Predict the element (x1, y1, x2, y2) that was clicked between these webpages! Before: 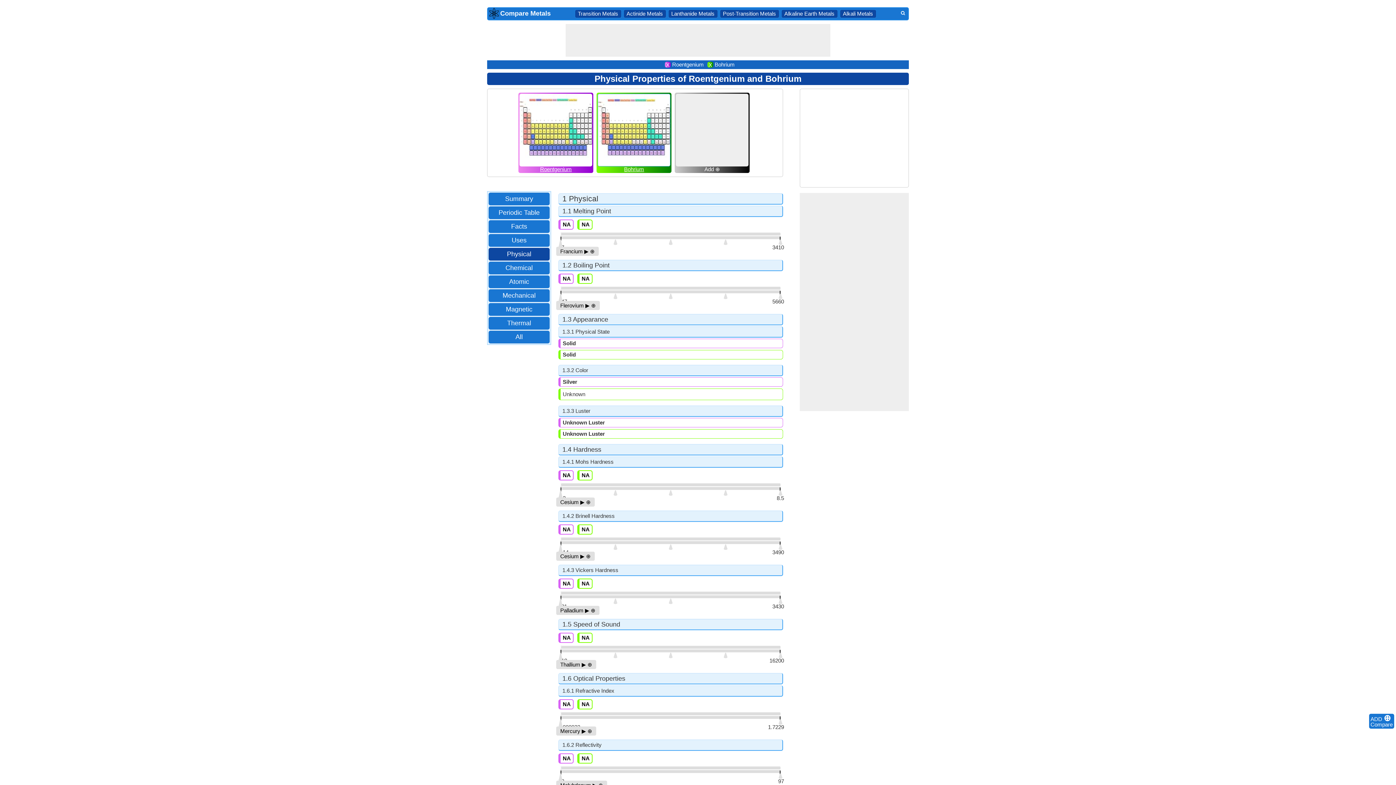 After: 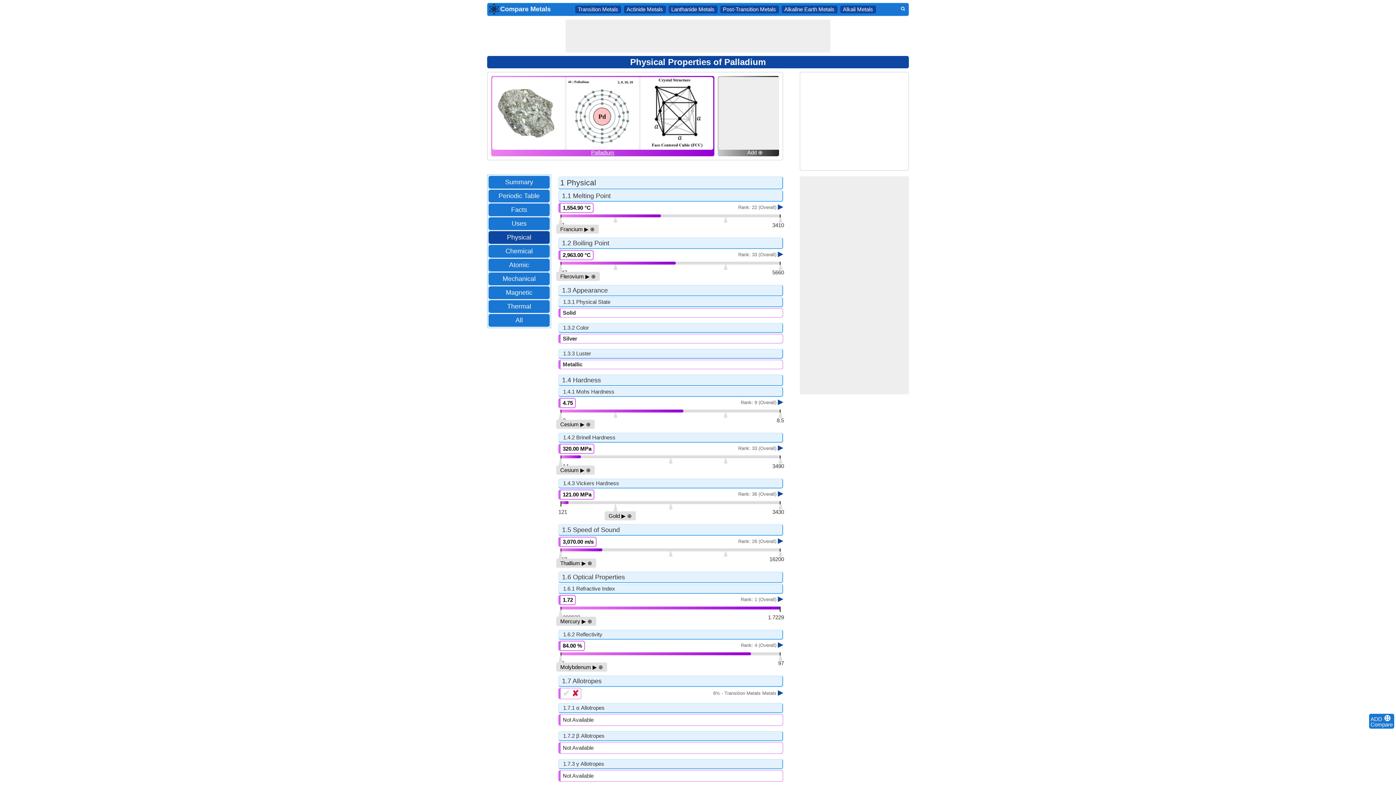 Action: label: ▶ bbox: (585, 607, 589, 613)